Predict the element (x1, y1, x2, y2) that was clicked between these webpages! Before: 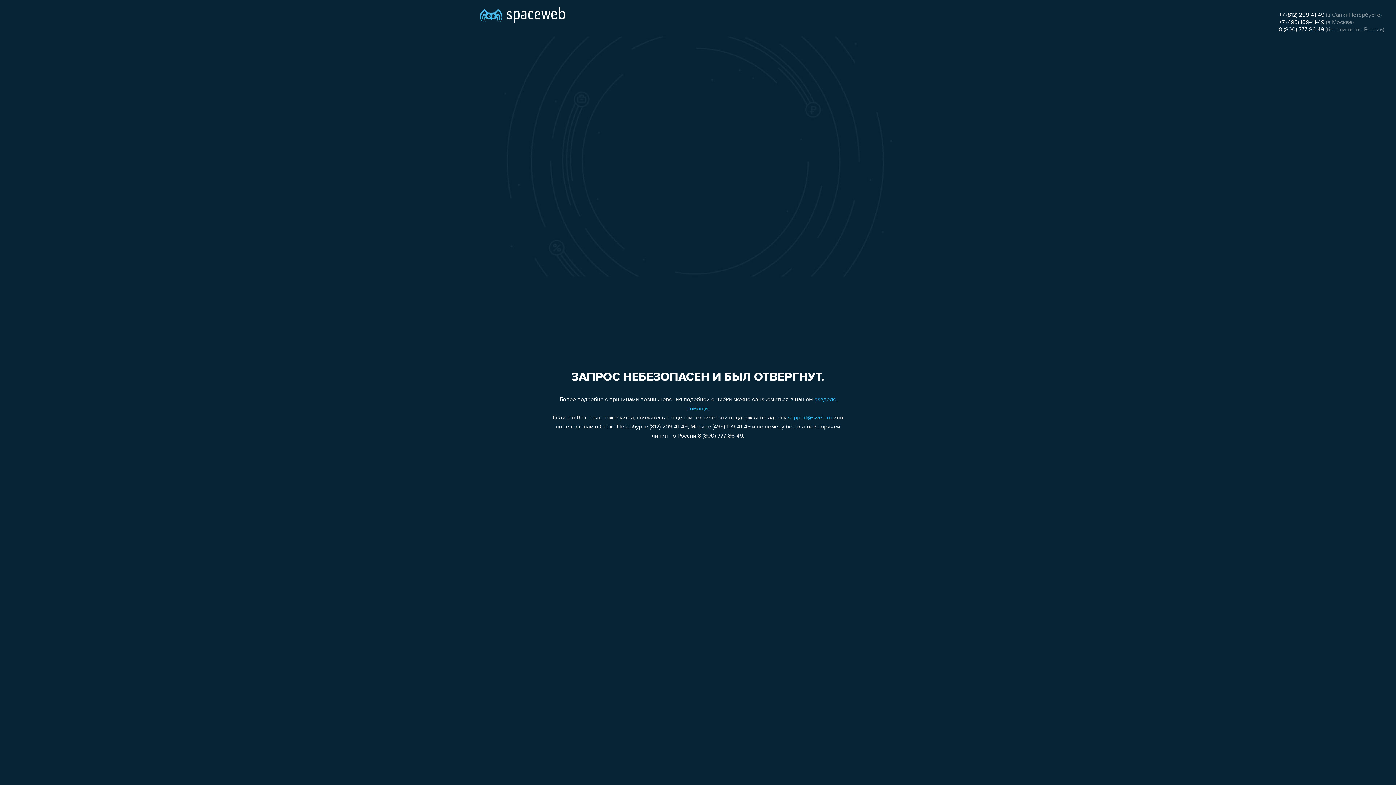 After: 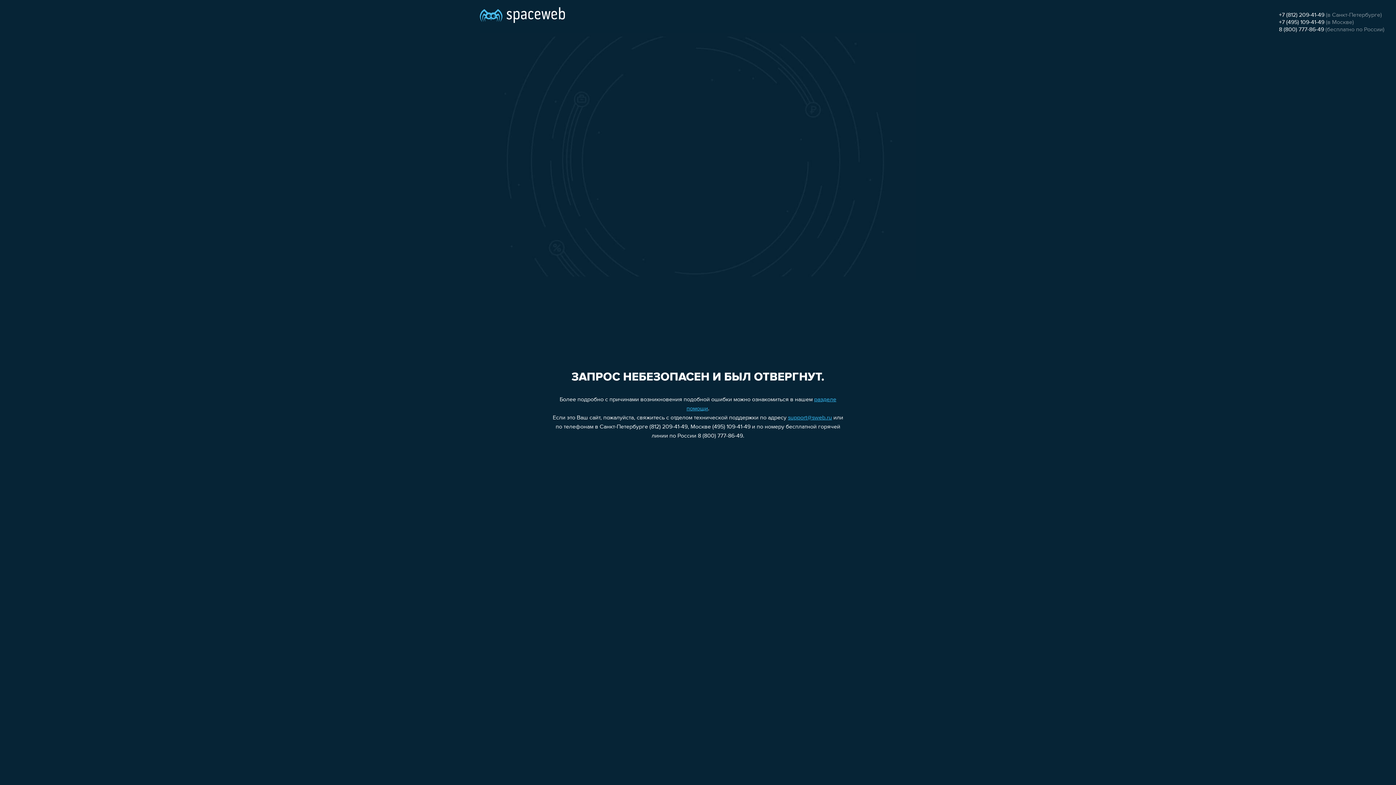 Action: label: support@sweb.ru bbox: (788, 415, 832, 421)